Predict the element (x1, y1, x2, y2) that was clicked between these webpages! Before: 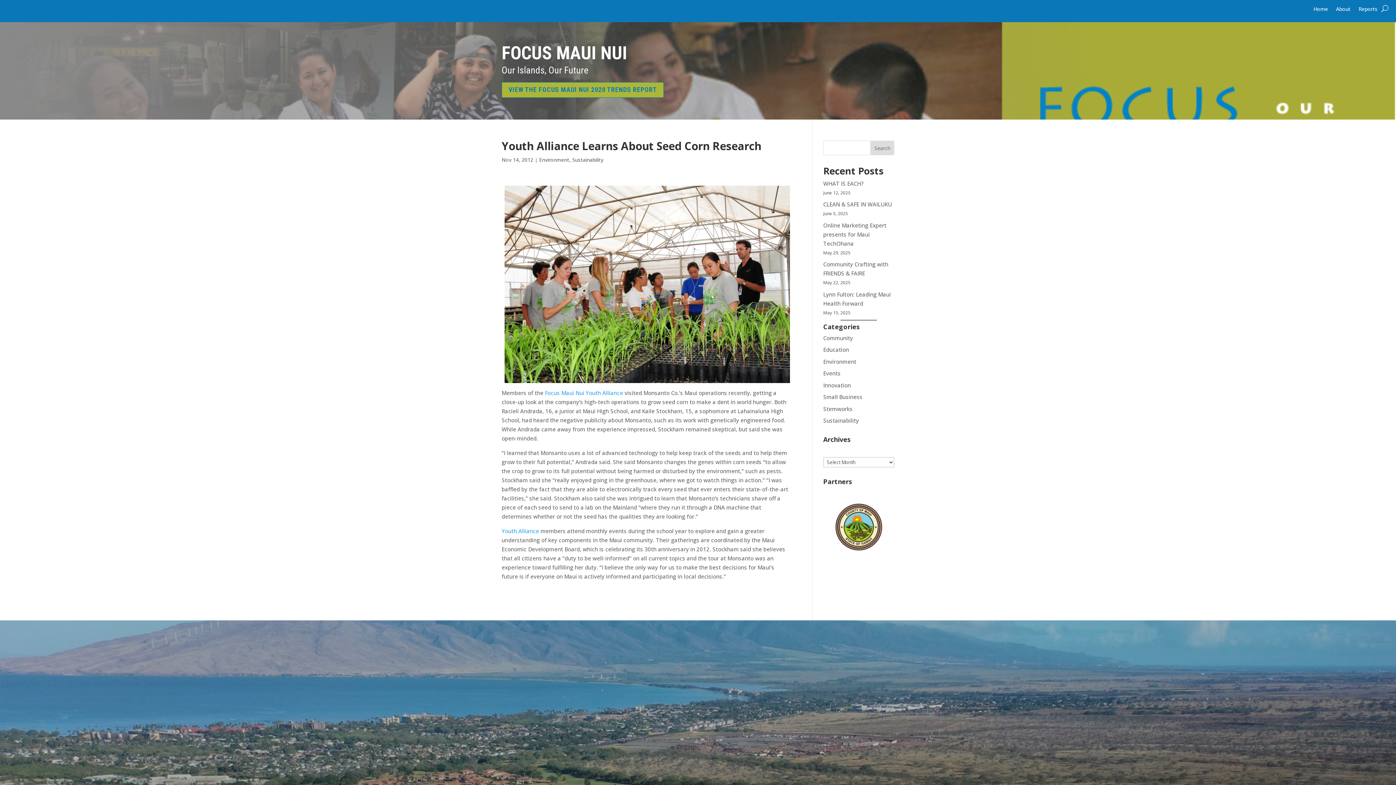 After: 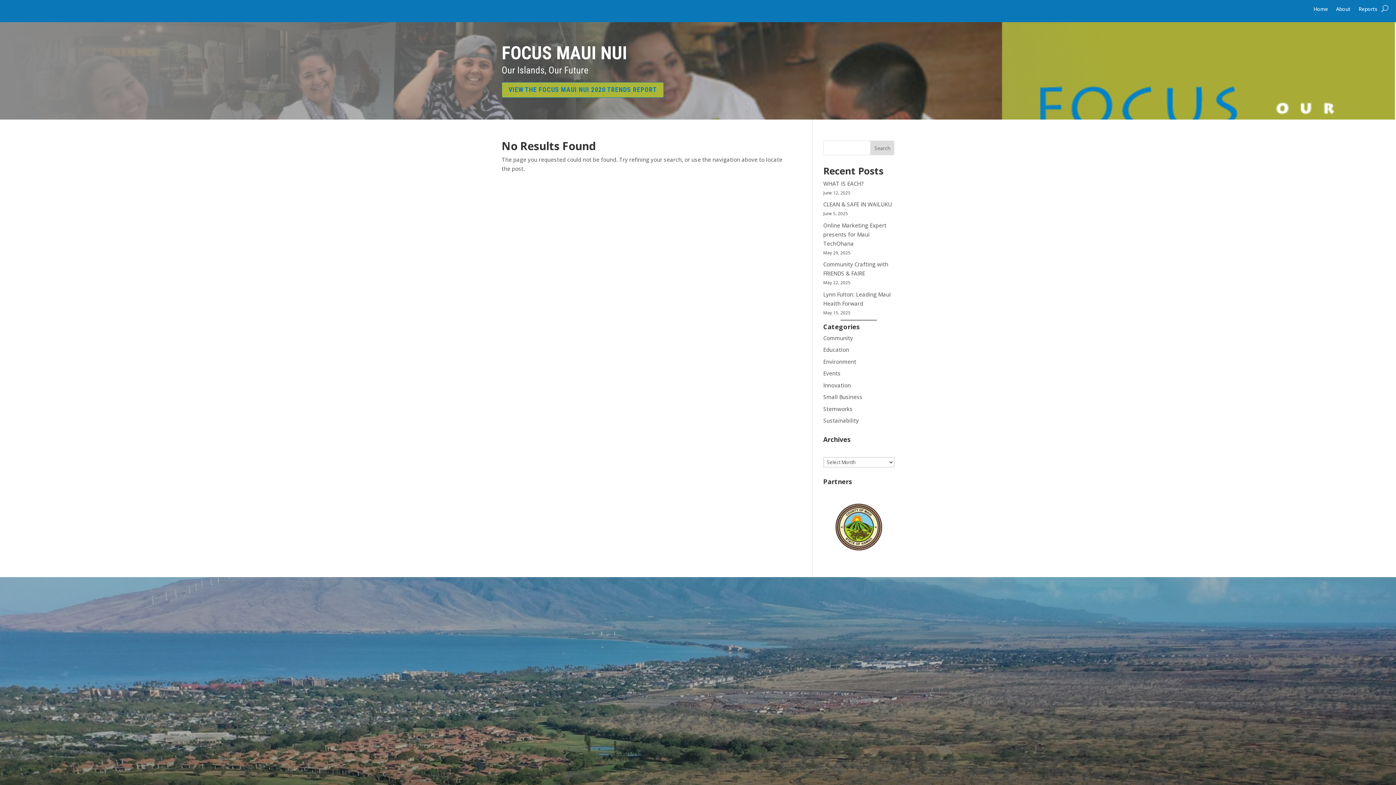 Action: bbox: (545, 389, 623, 396) label: Focus Maui Nui Youth Alliance